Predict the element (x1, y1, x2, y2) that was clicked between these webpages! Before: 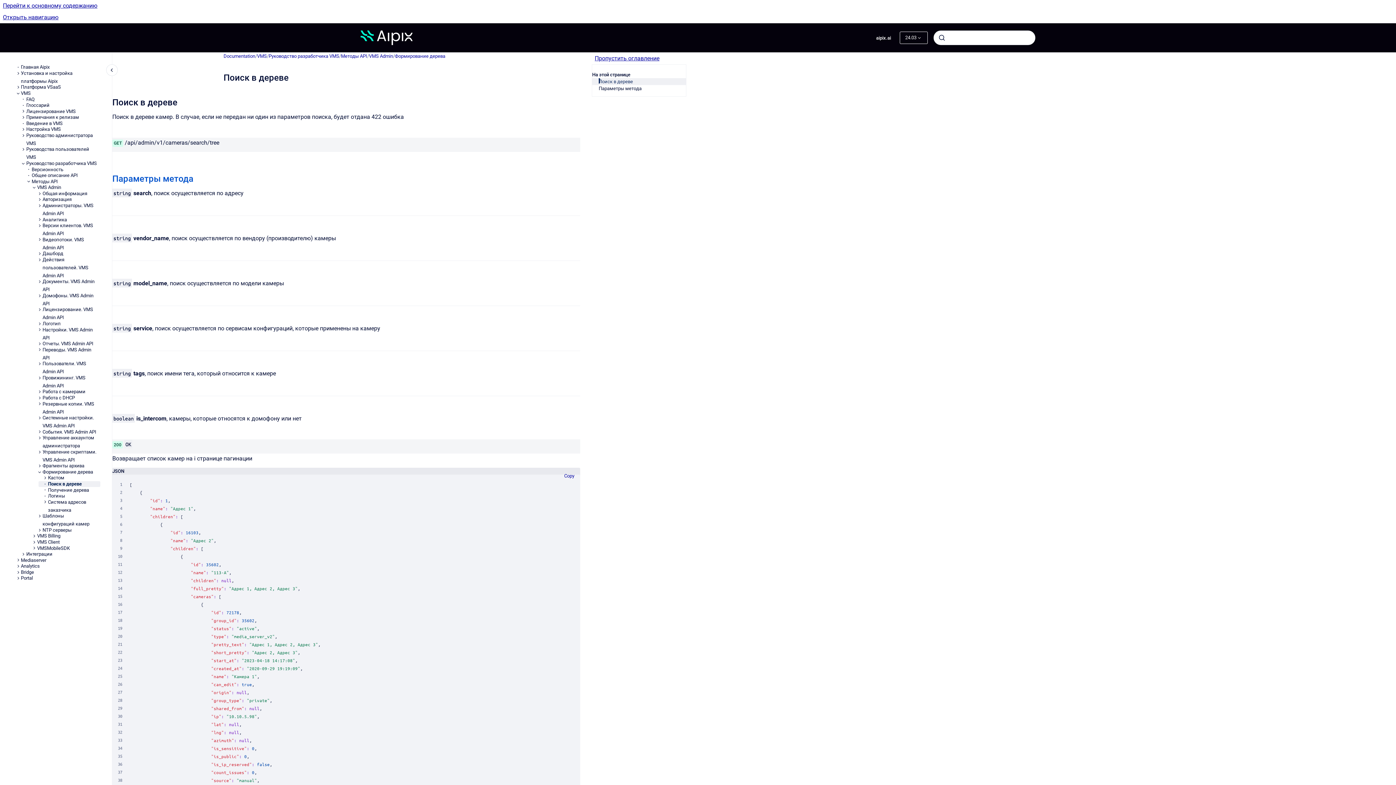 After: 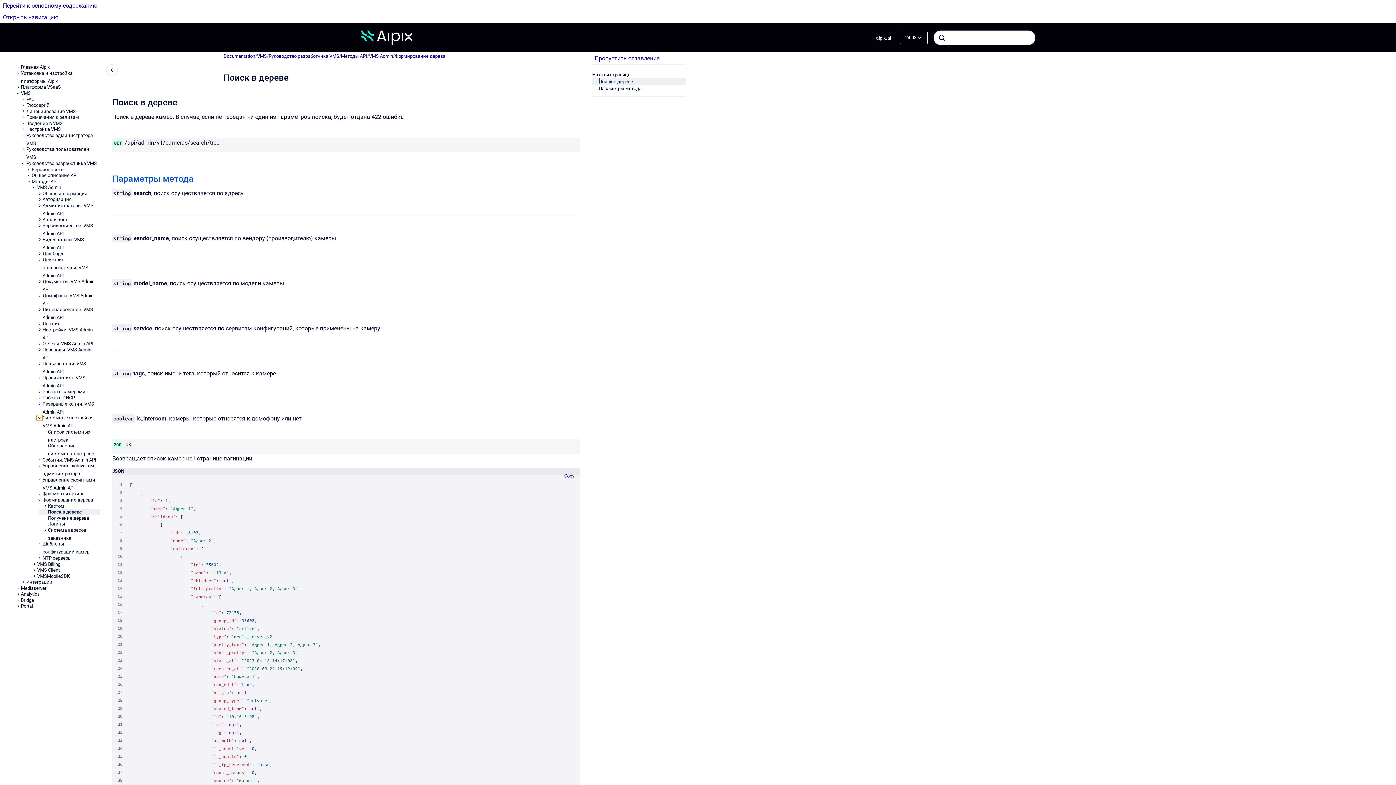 Action: bbox: (36, 415, 42, 421) label: Системные настройки. VMS Admin API